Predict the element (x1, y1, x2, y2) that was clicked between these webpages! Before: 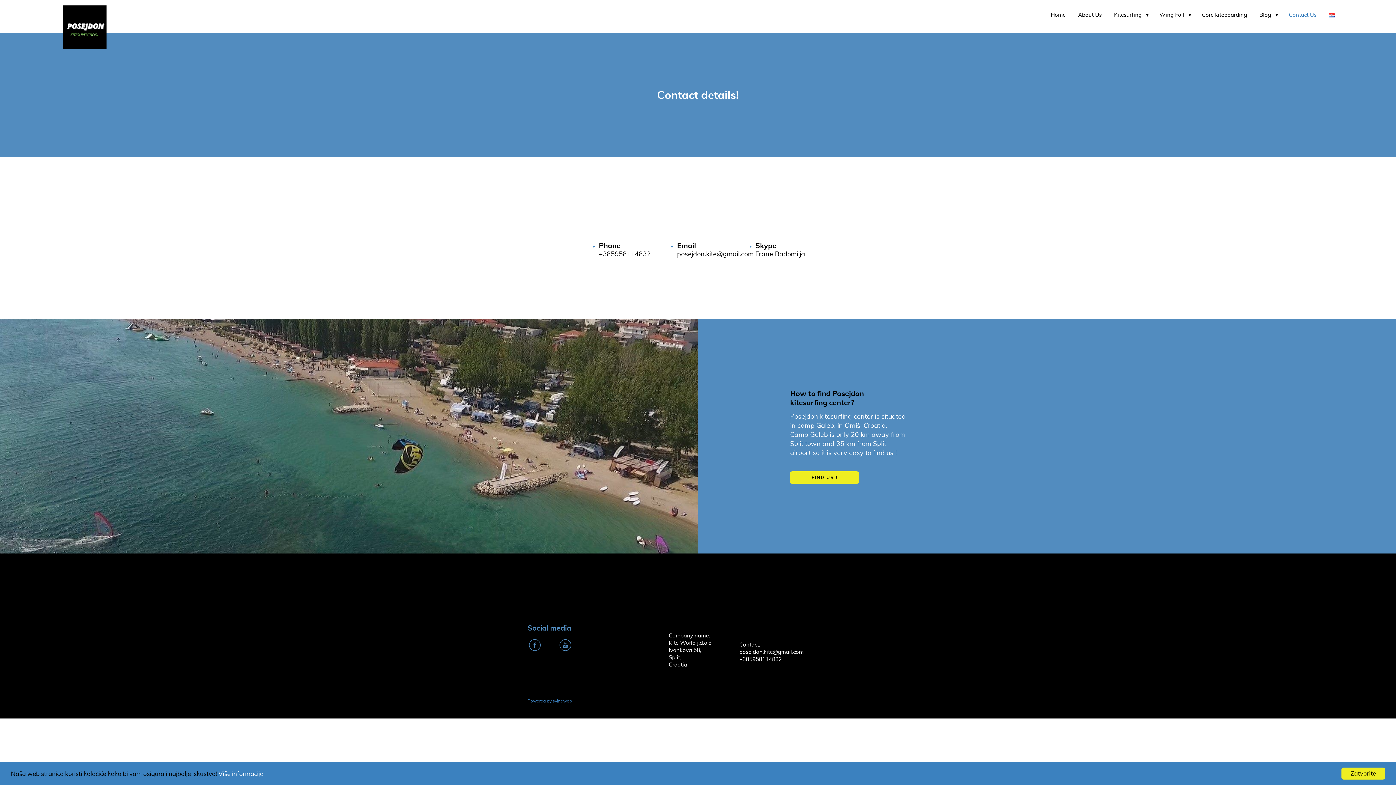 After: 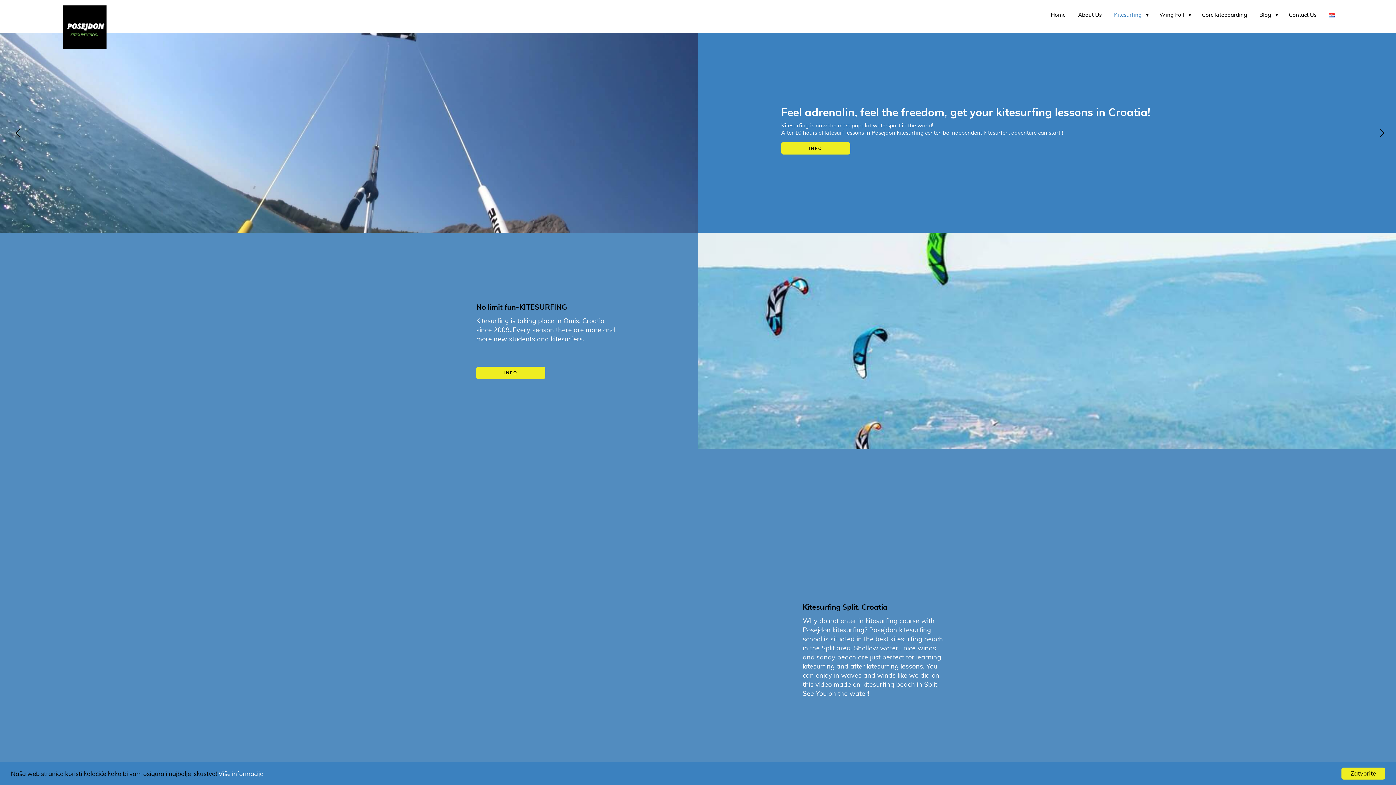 Action: bbox: (1110, 7, 1145, 23) label: Kitesurfing